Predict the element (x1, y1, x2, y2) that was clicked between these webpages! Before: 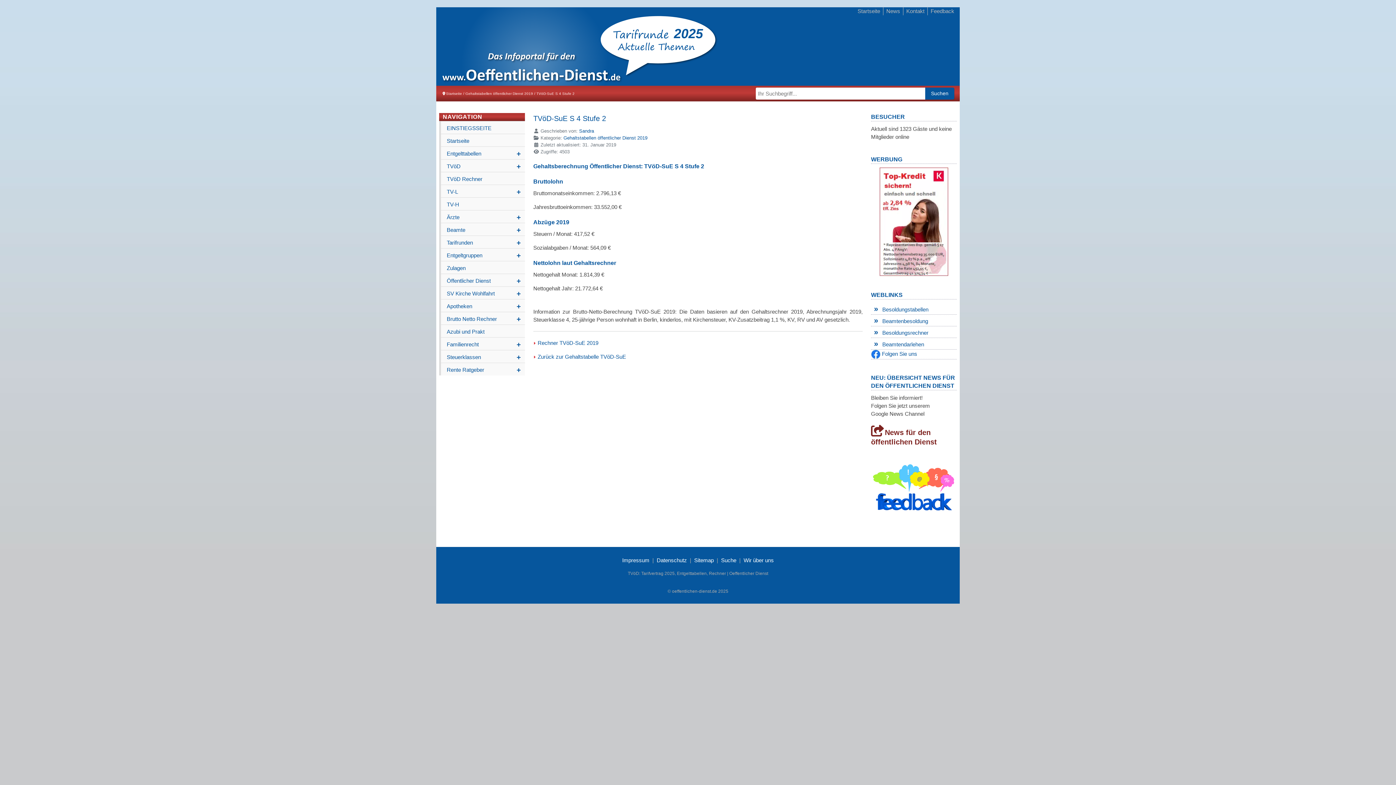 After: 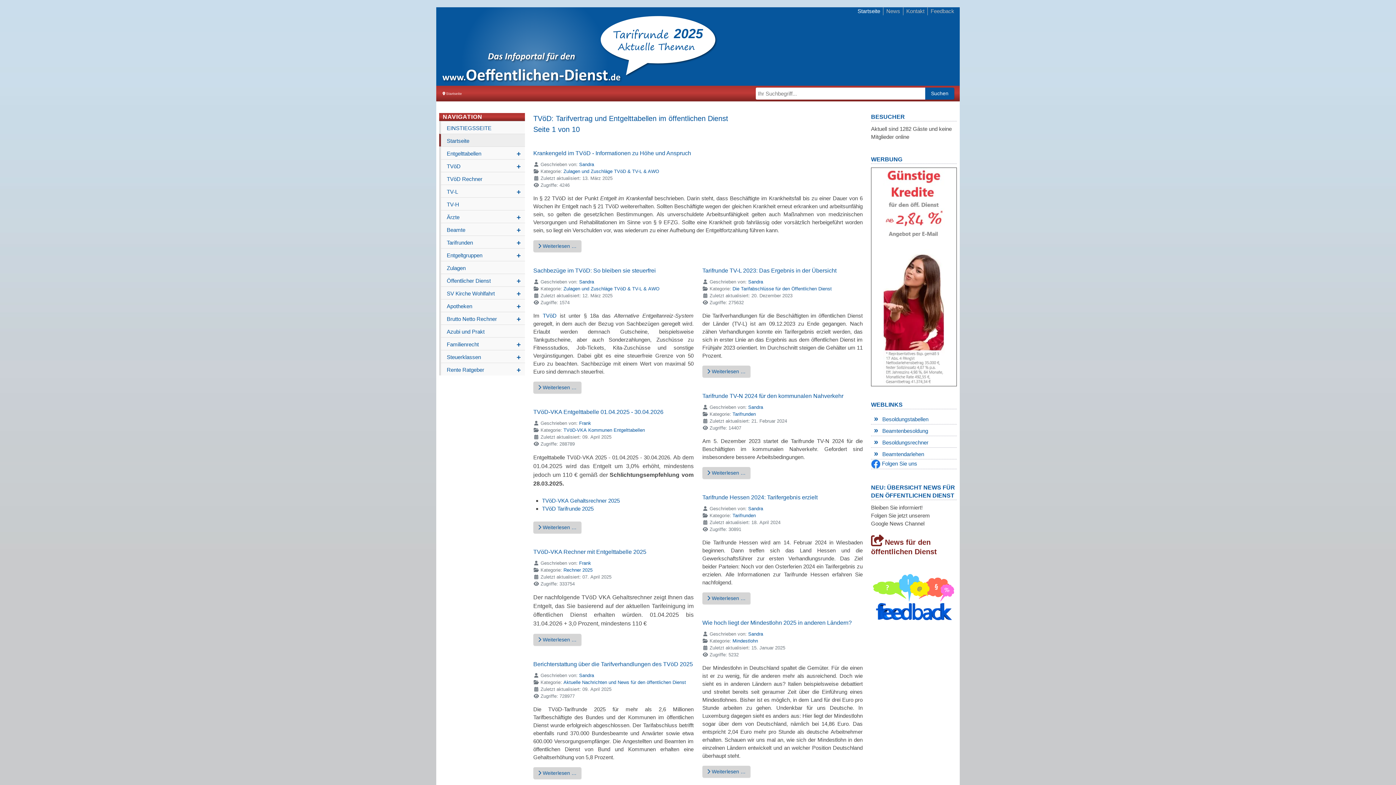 Action: label: Startseite bbox: (446, 91, 462, 95)